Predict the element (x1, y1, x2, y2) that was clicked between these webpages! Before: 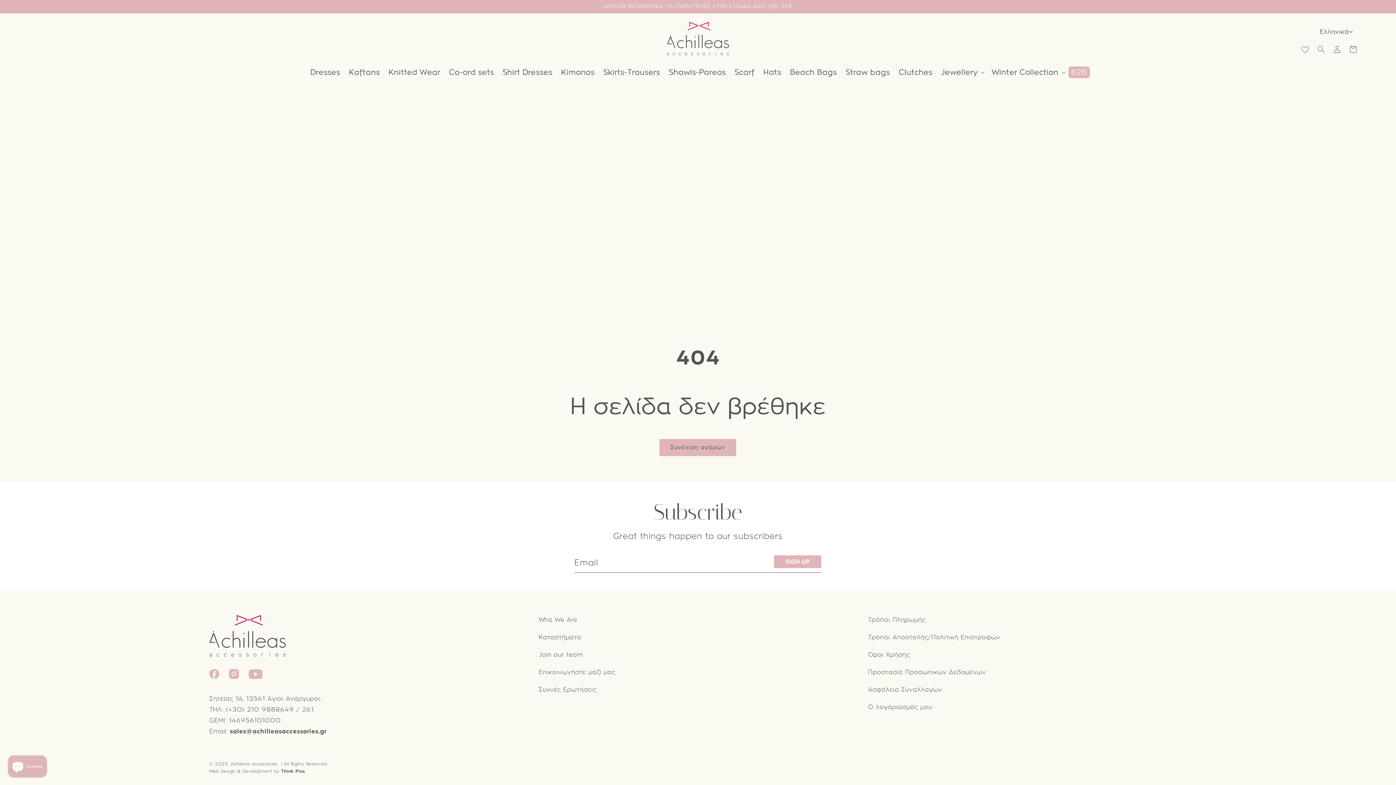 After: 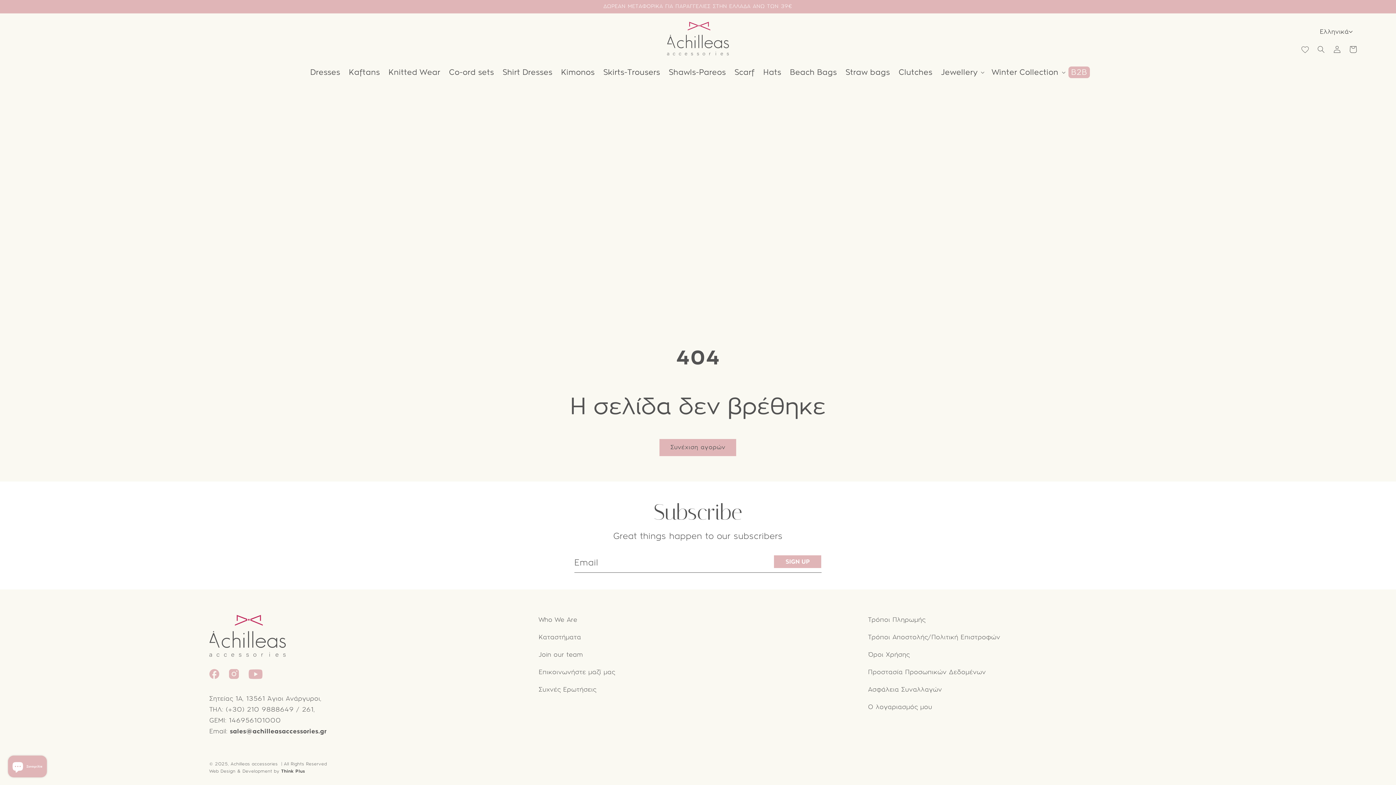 Action: bbox: (281, 769, 305, 773) label: Τhink Plus